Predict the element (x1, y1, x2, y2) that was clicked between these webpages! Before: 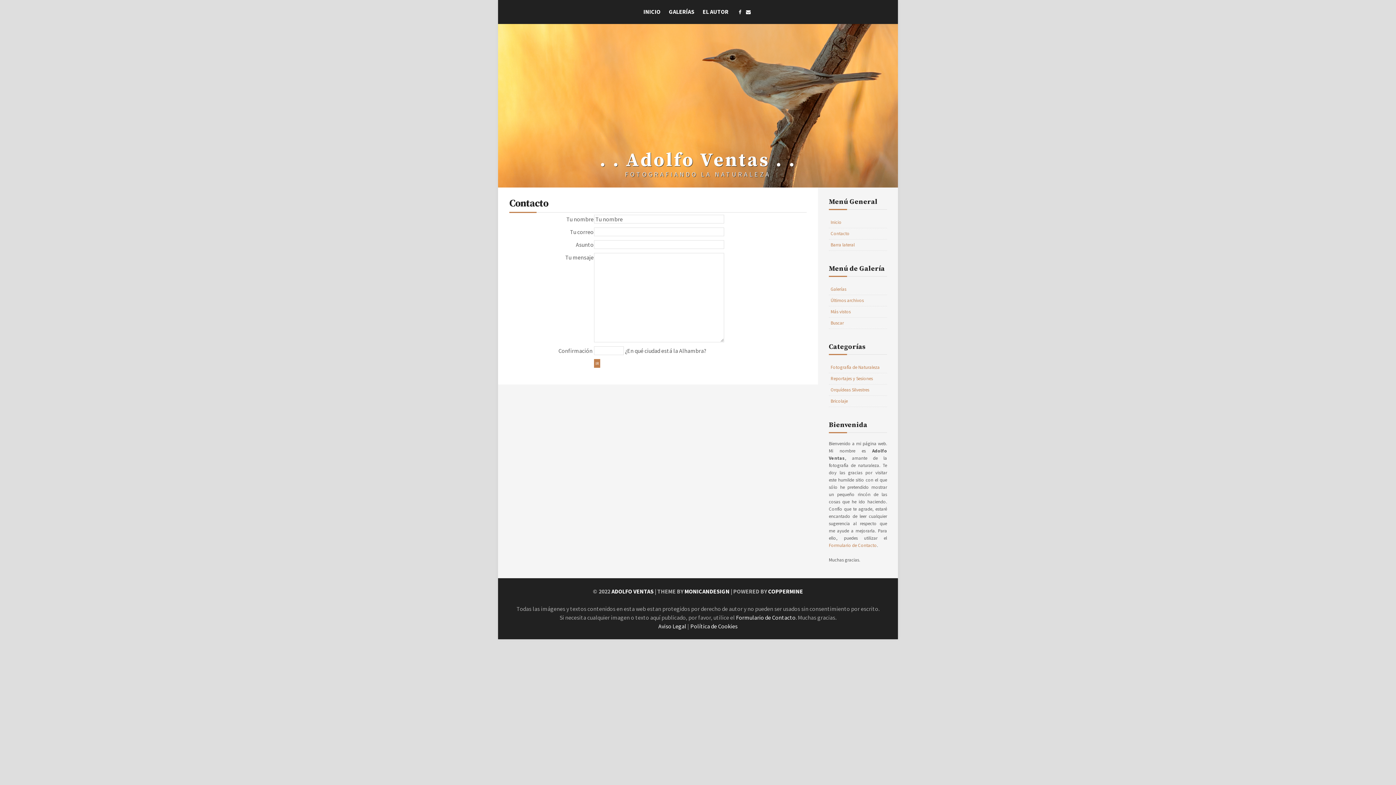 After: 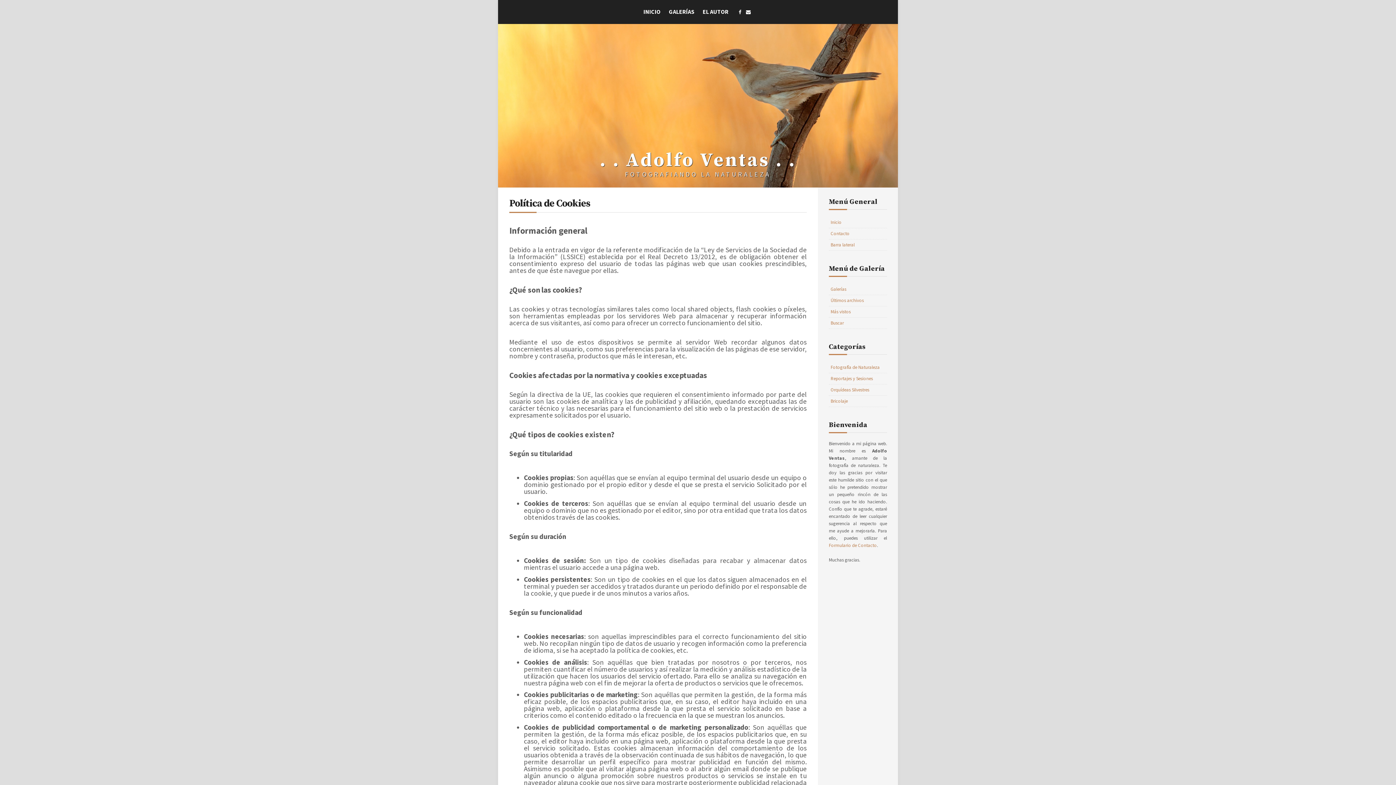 Action: bbox: (690, 622, 737, 630) label: Política de Cookies